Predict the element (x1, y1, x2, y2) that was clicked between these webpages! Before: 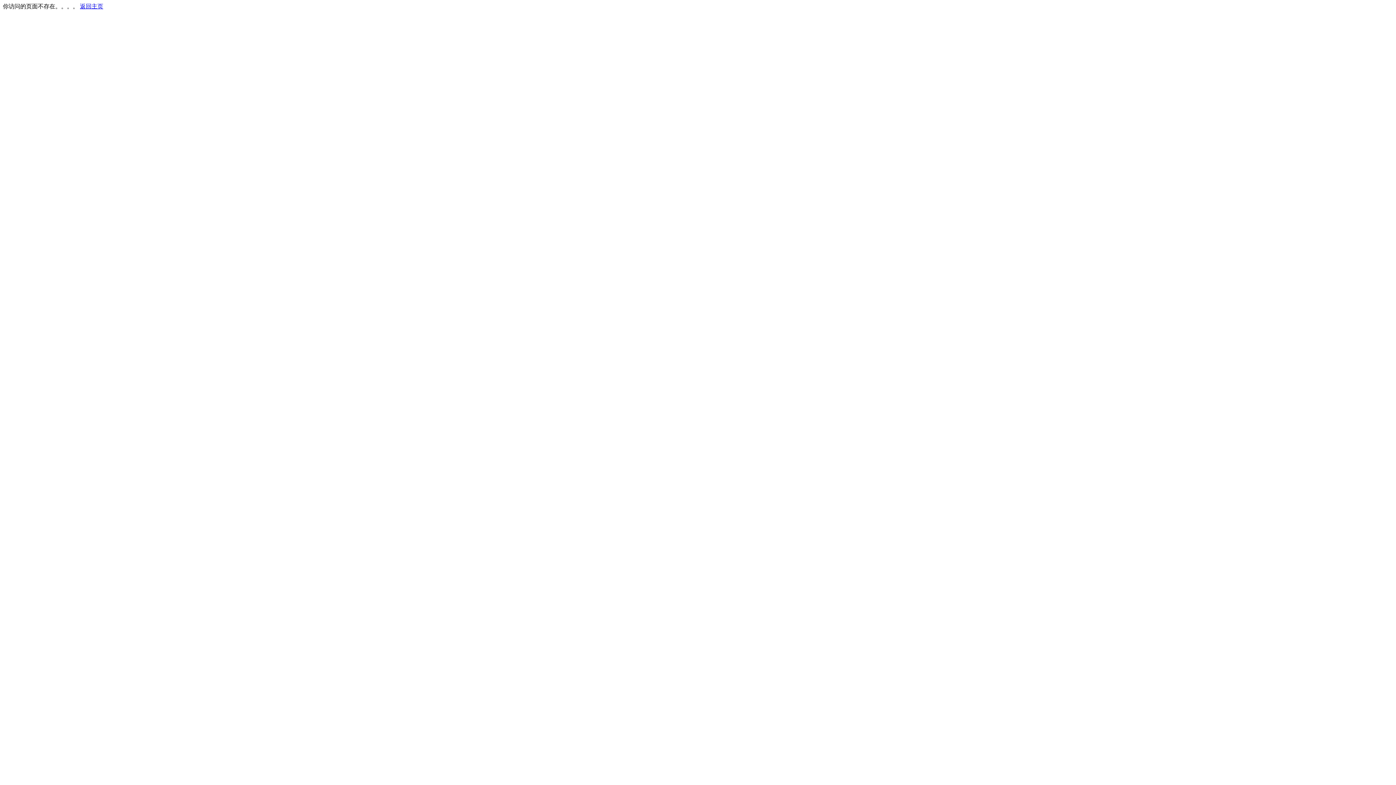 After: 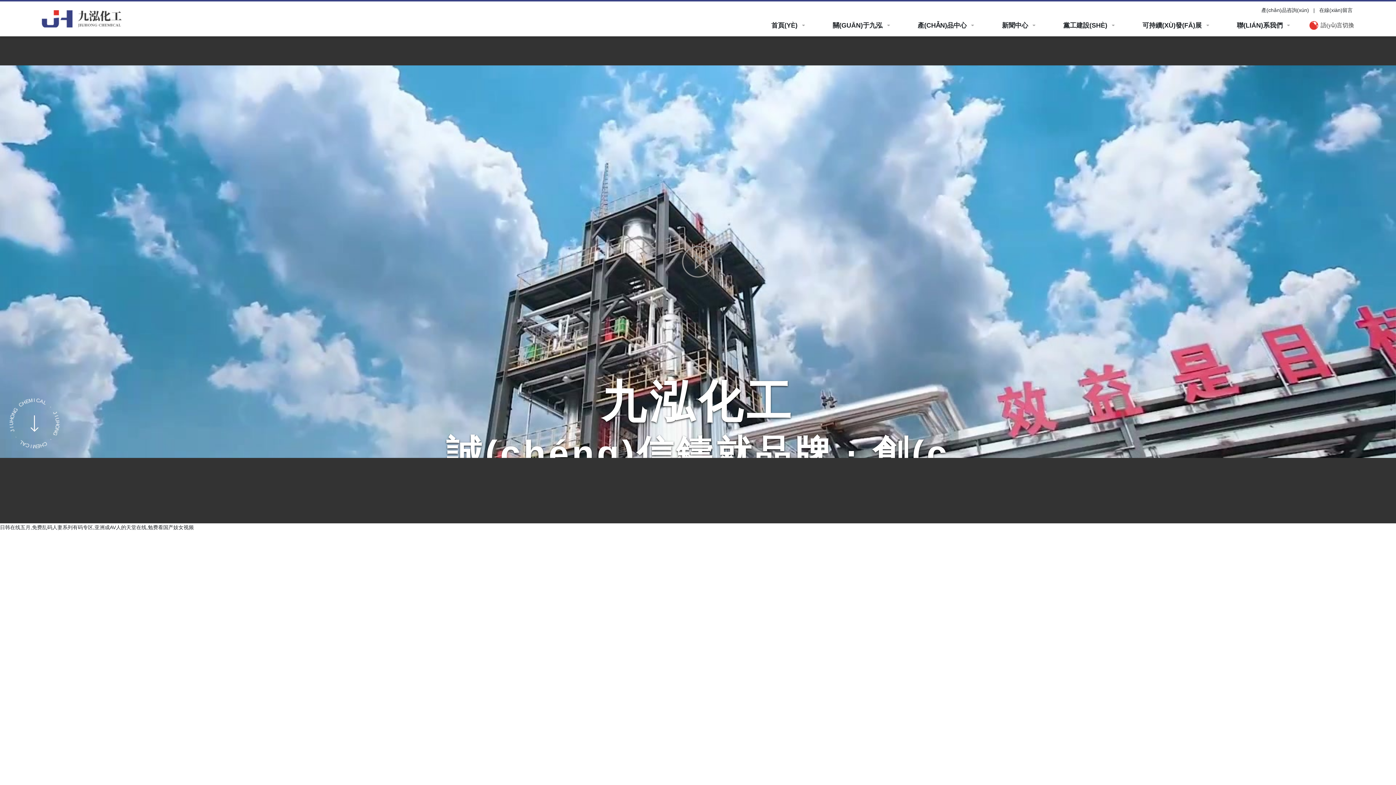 Action: bbox: (80, 3, 103, 9) label: 返回主页